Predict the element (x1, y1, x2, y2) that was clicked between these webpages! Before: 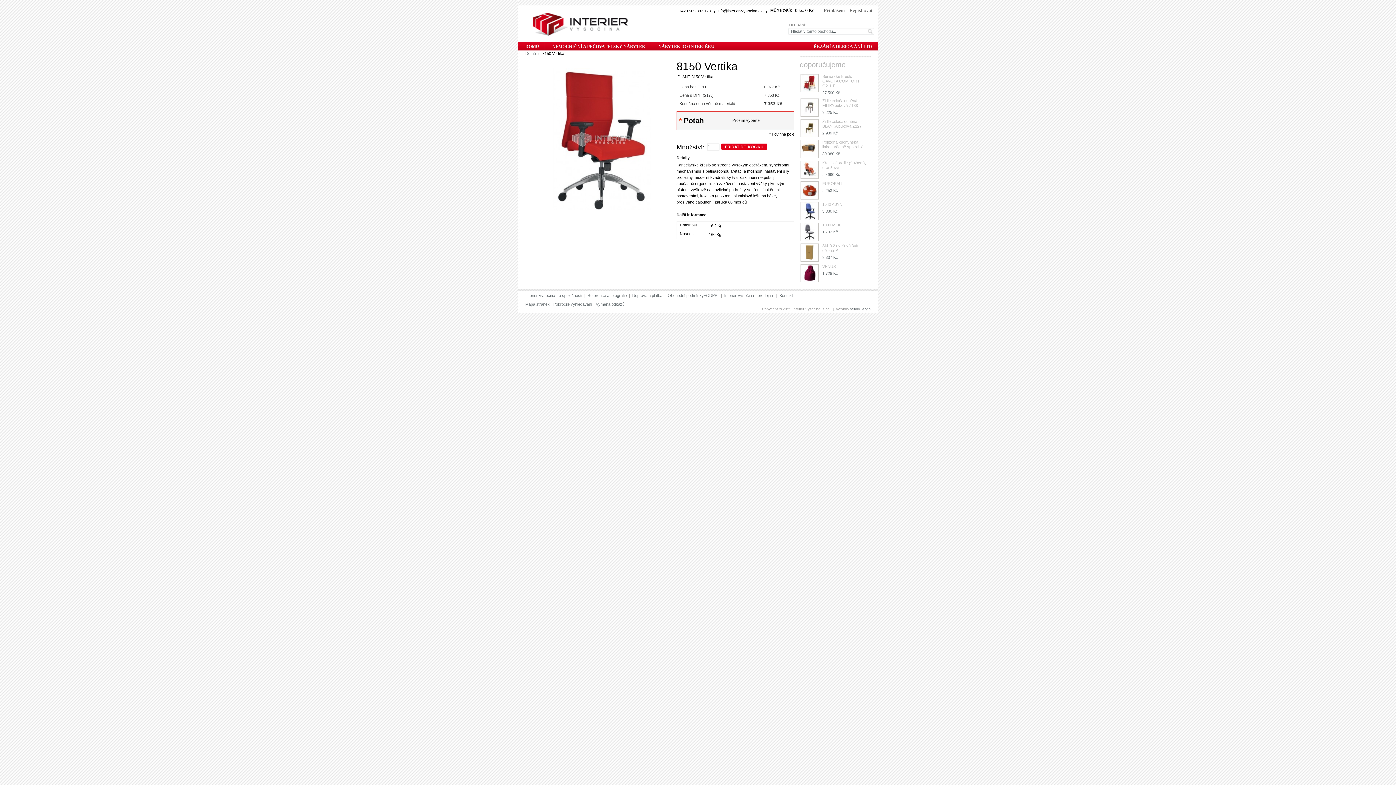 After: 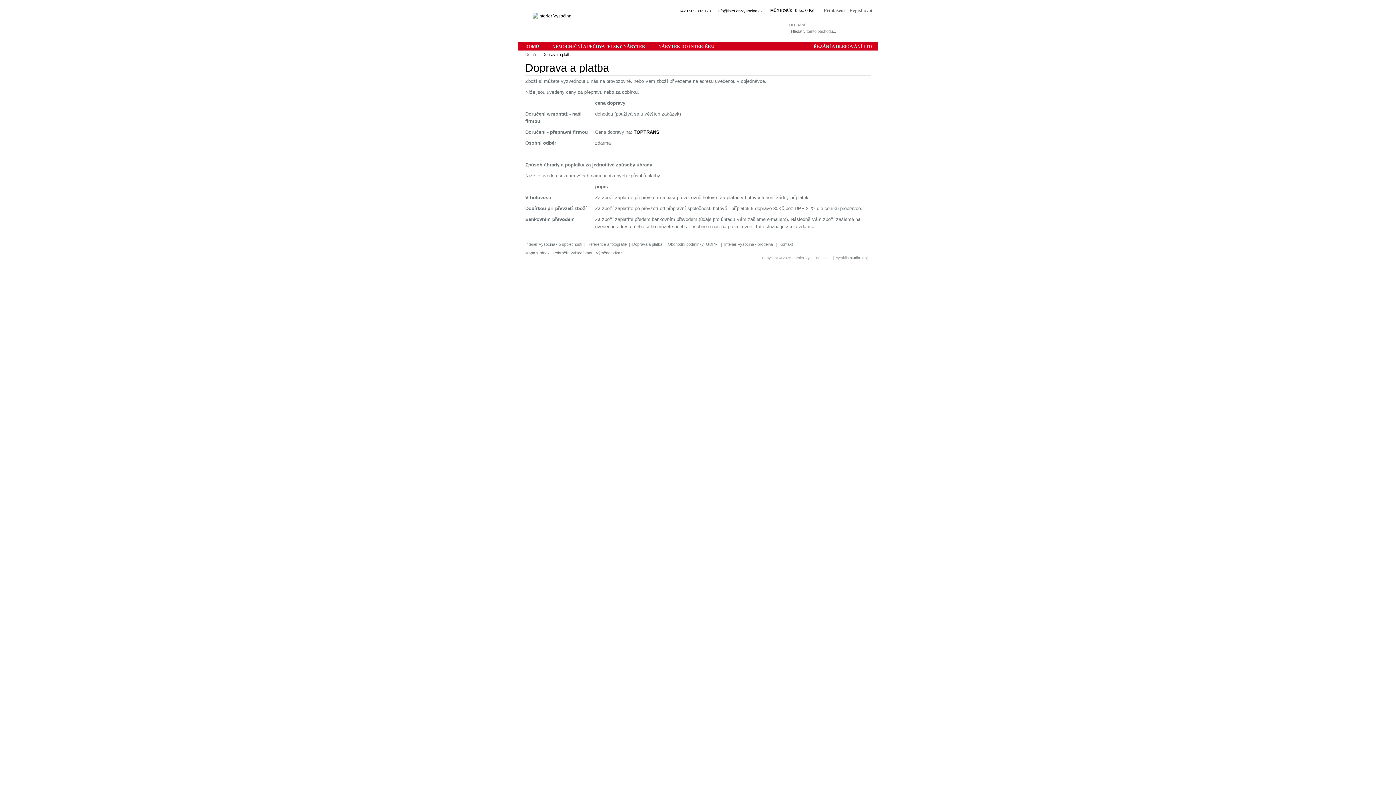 Action: bbox: (632, 293, 662, 297) label: Doprava a platba